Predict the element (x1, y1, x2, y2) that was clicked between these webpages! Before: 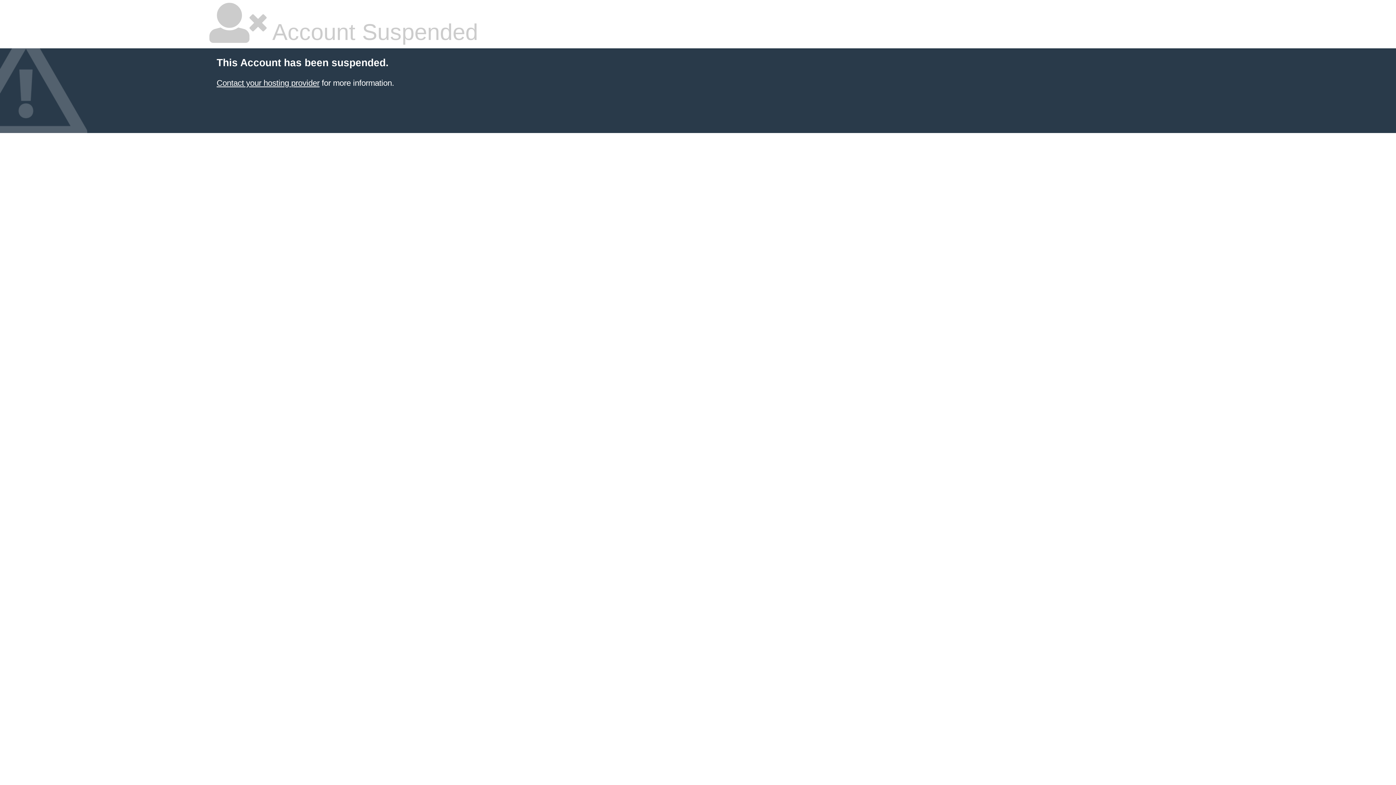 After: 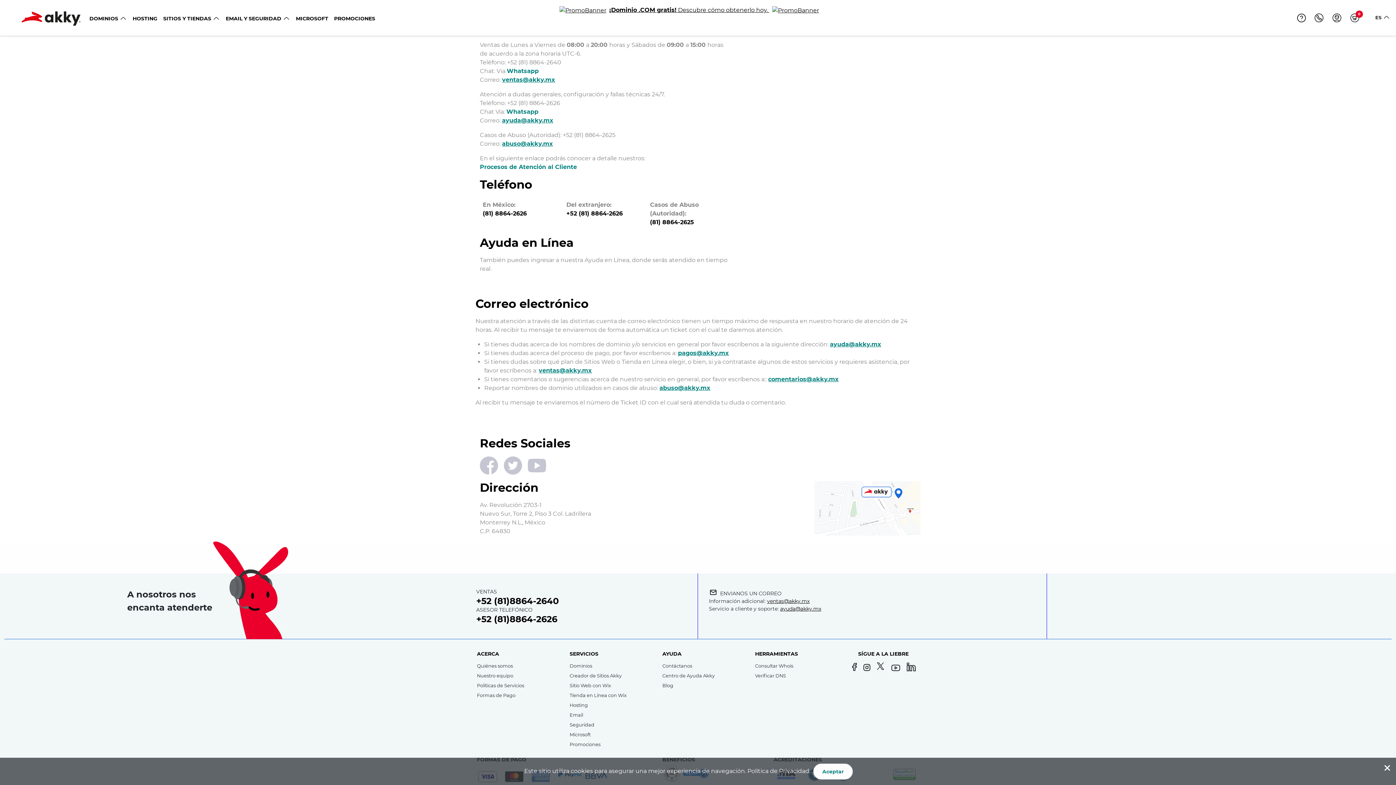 Action: bbox: (216, 78, 319, 87) label: Contact your hosting provider